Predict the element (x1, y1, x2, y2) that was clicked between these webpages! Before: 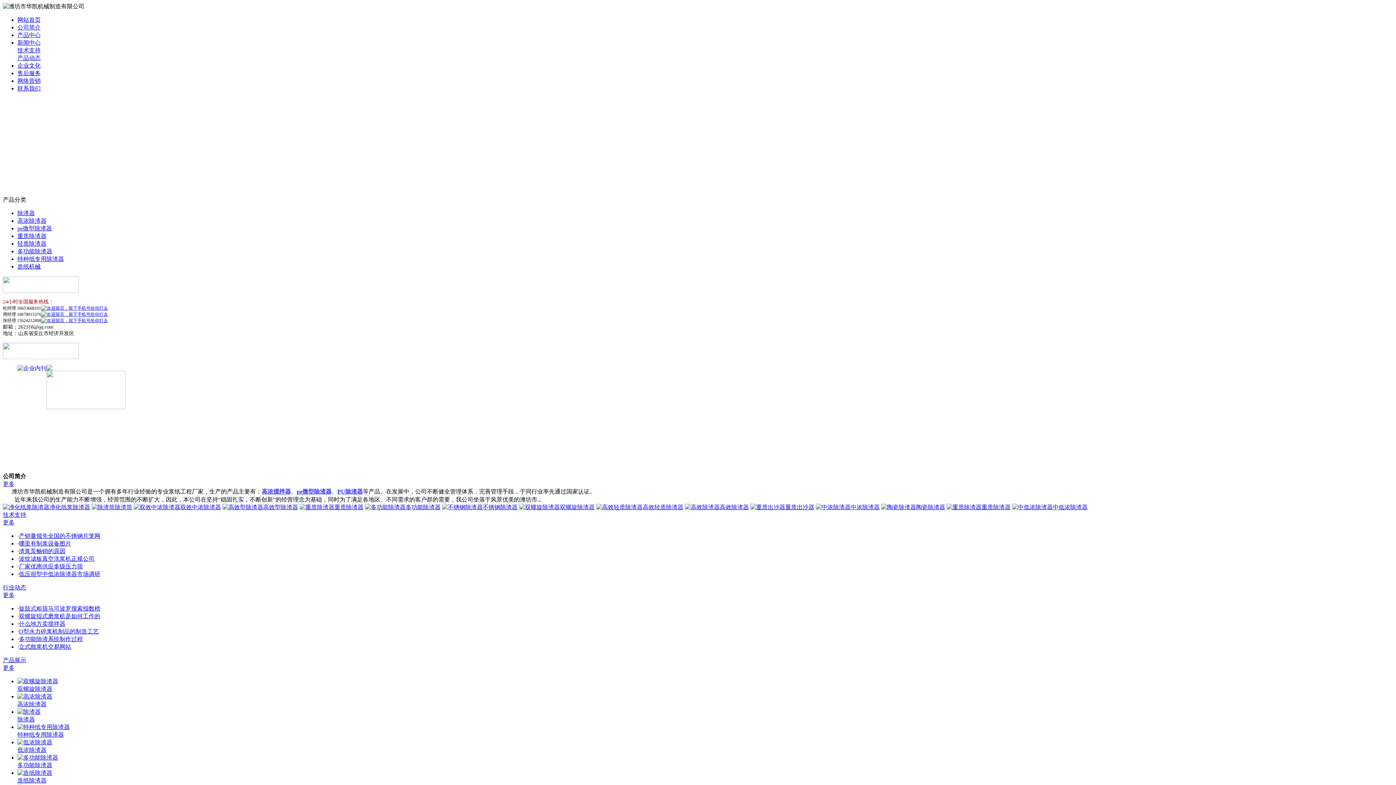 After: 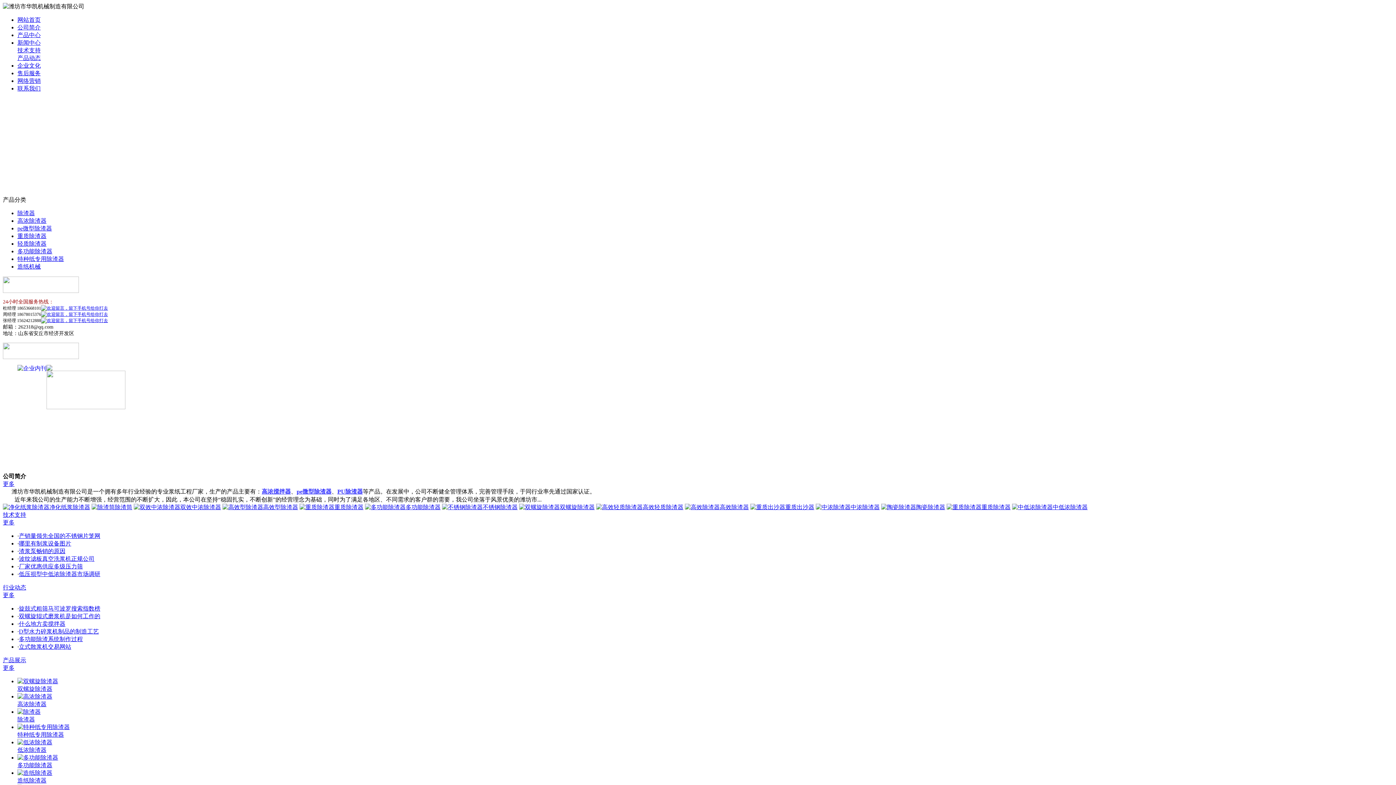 Action: bbox: (2, 584, 26, 590) label: 行业动态